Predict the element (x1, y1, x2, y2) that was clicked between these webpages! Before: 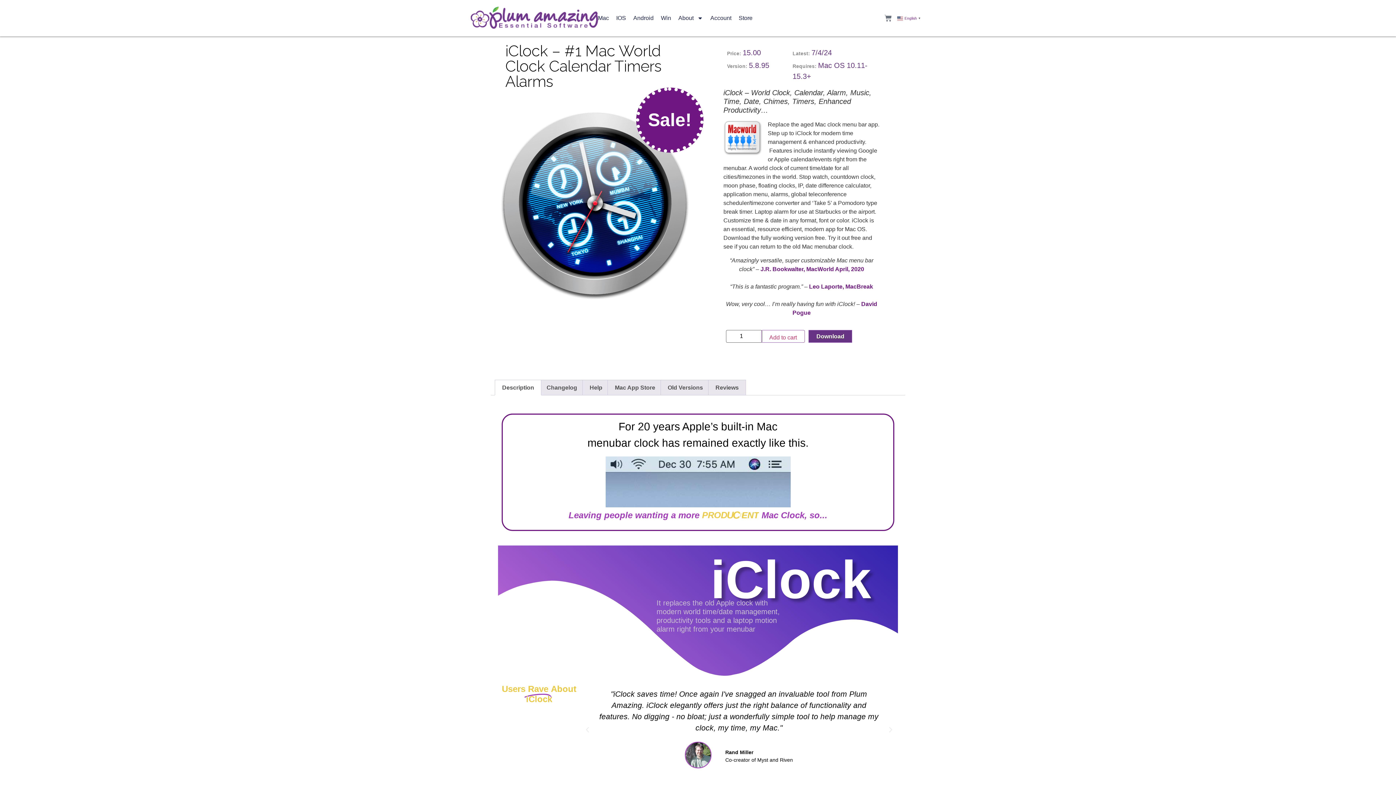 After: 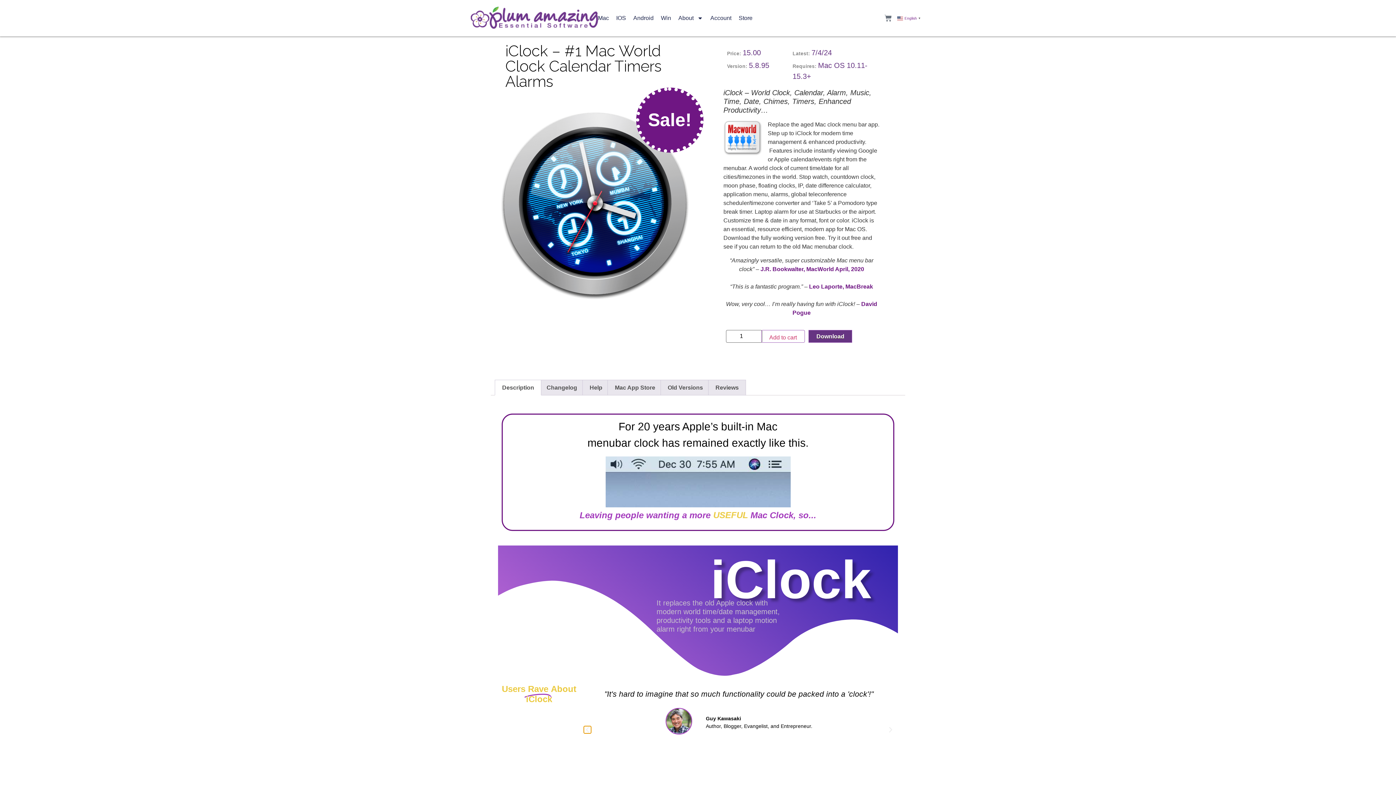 Action: bbox: (583, 726, 591, 733) label: Previous slide